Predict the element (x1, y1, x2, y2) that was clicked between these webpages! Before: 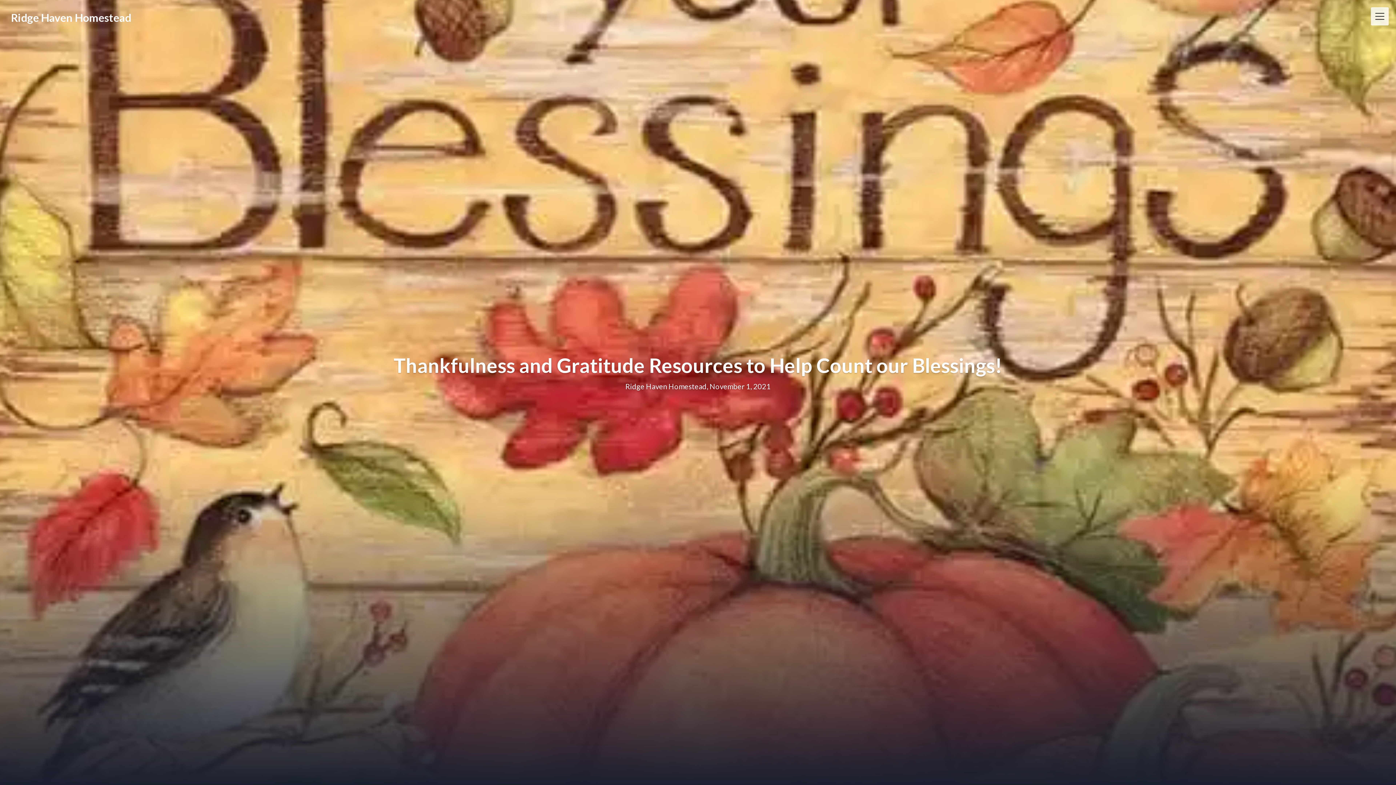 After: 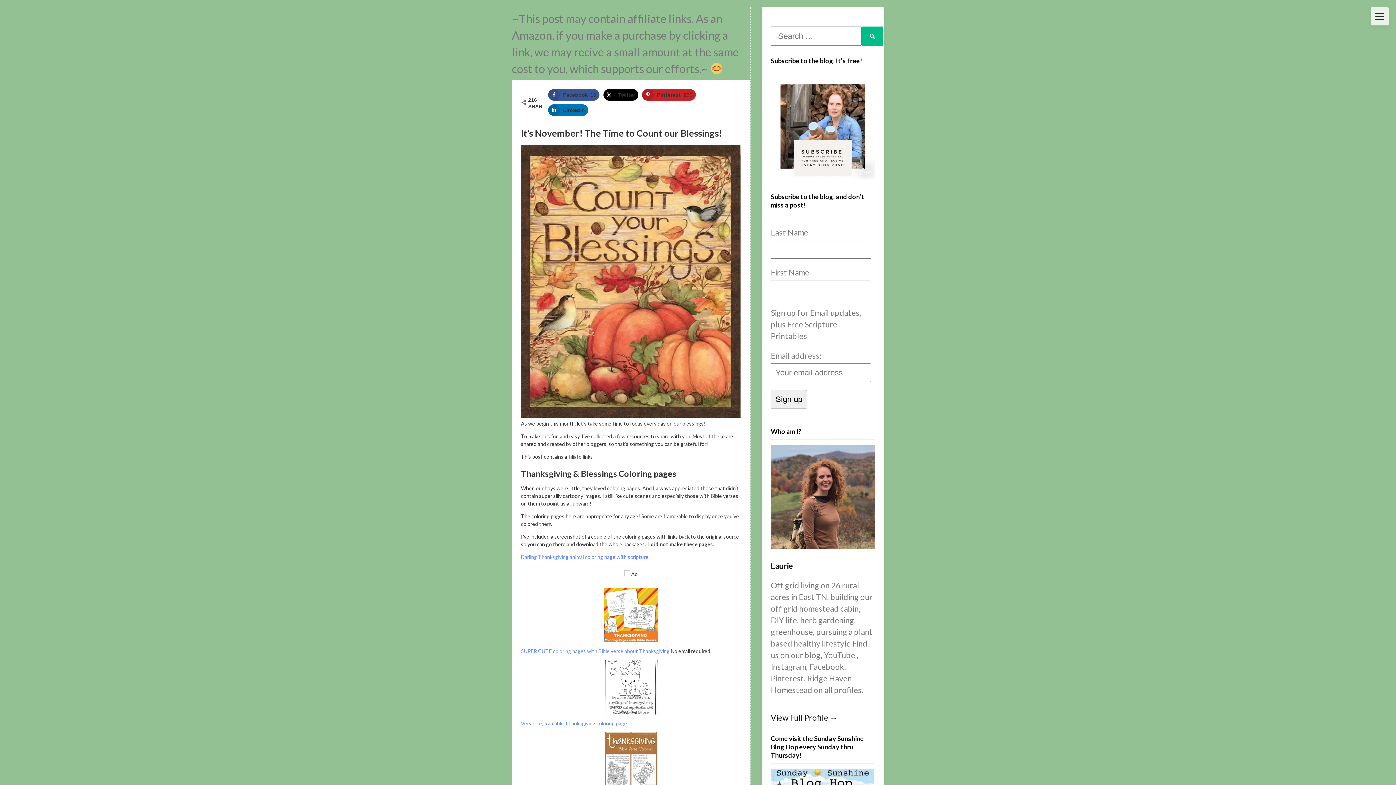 Action: bbox: (680, 737, 716, 774)